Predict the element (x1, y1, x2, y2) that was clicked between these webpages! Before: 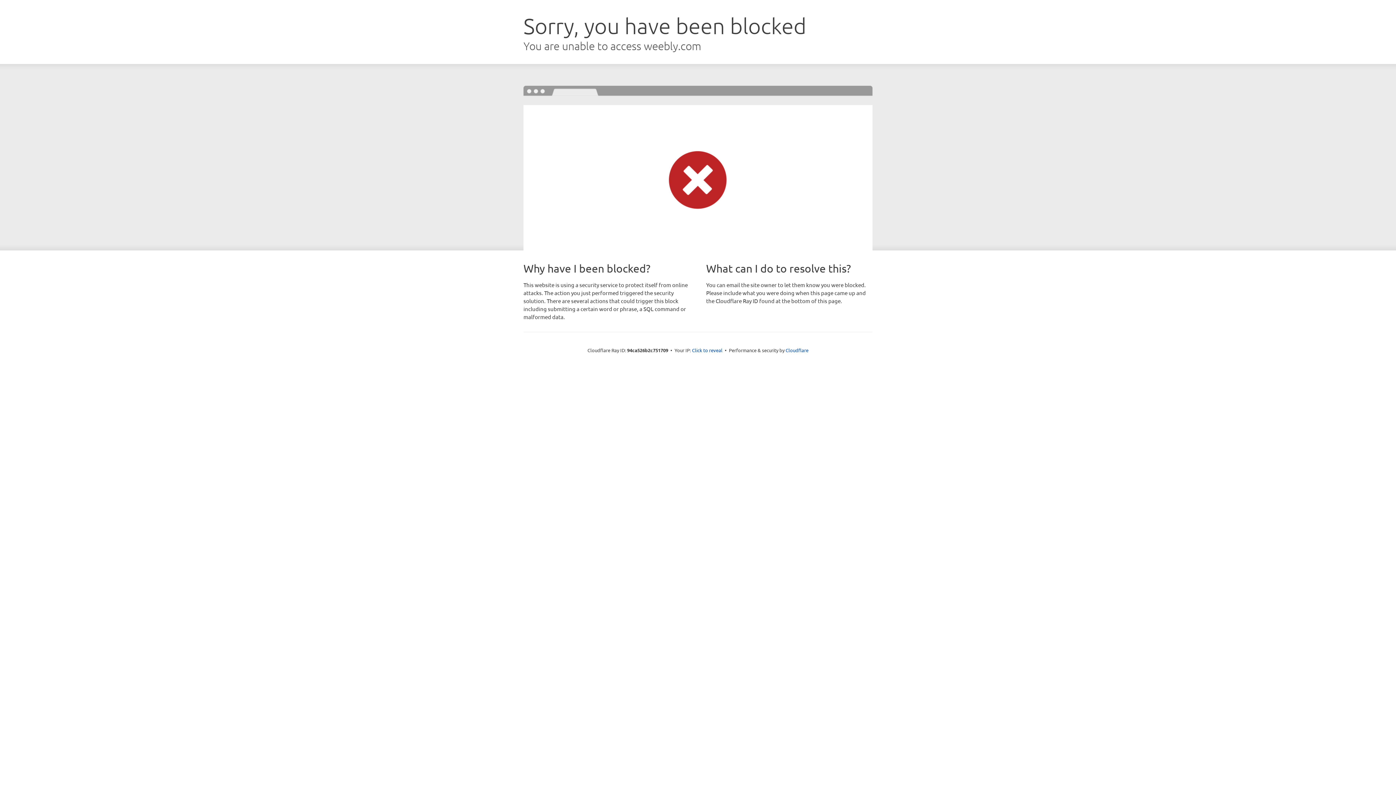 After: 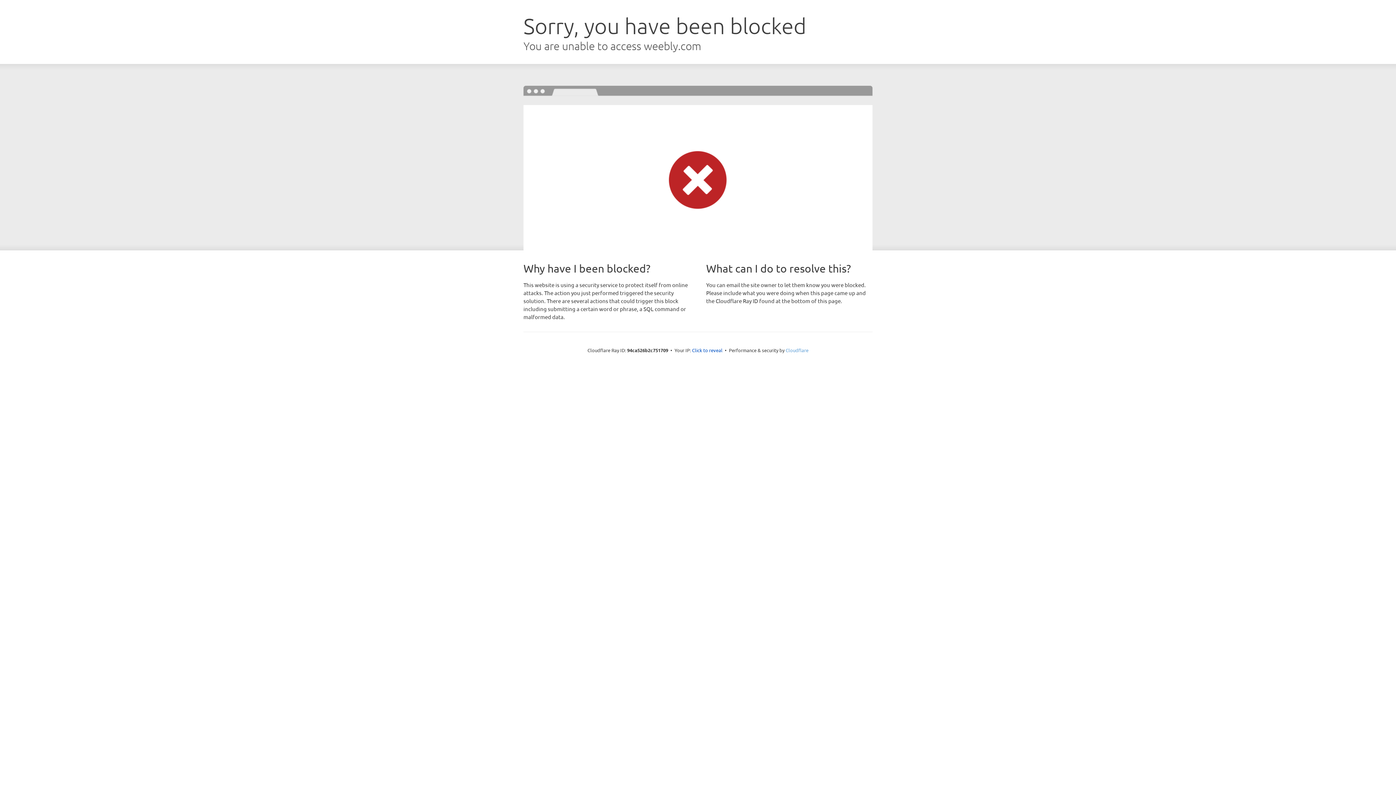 Action: label: Cloudflare bbox: (785, 347, 808, 353)